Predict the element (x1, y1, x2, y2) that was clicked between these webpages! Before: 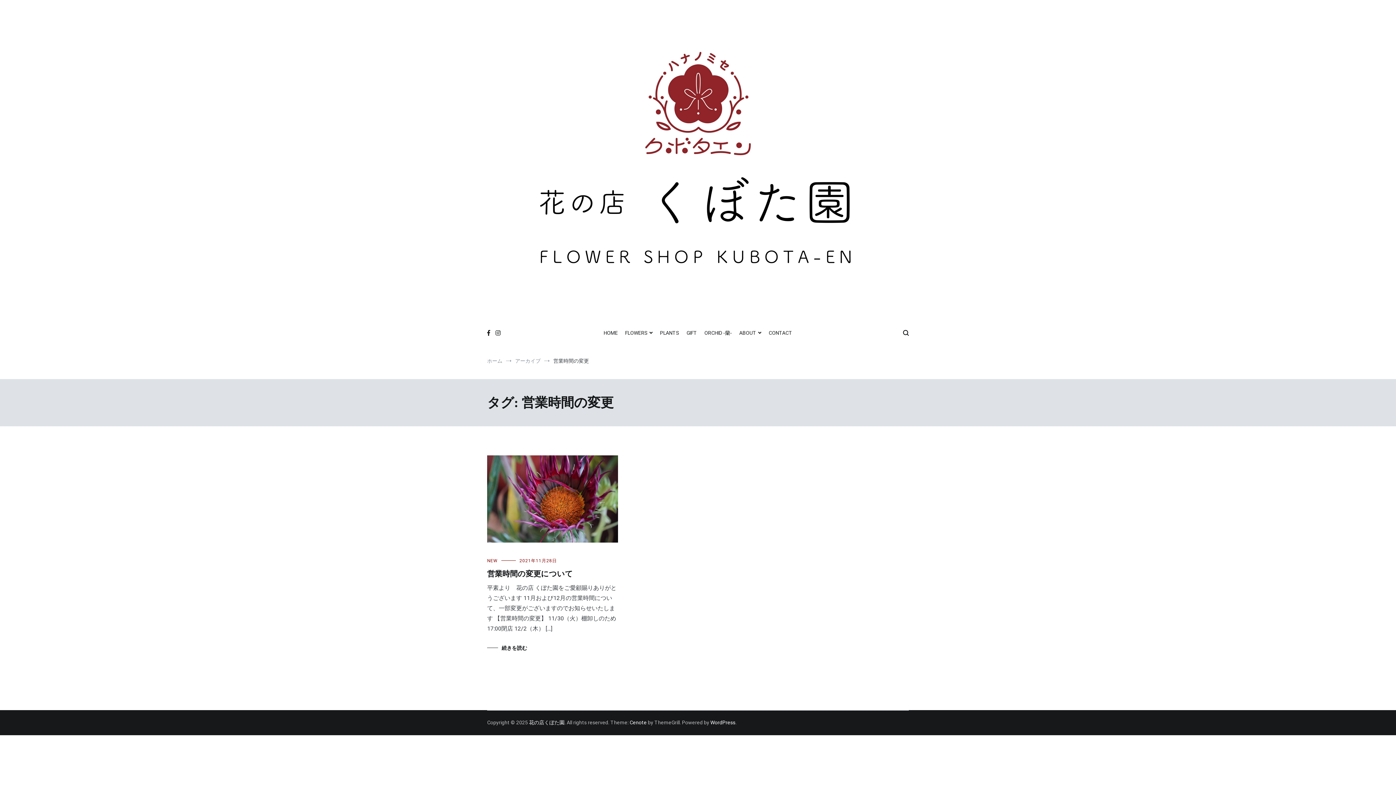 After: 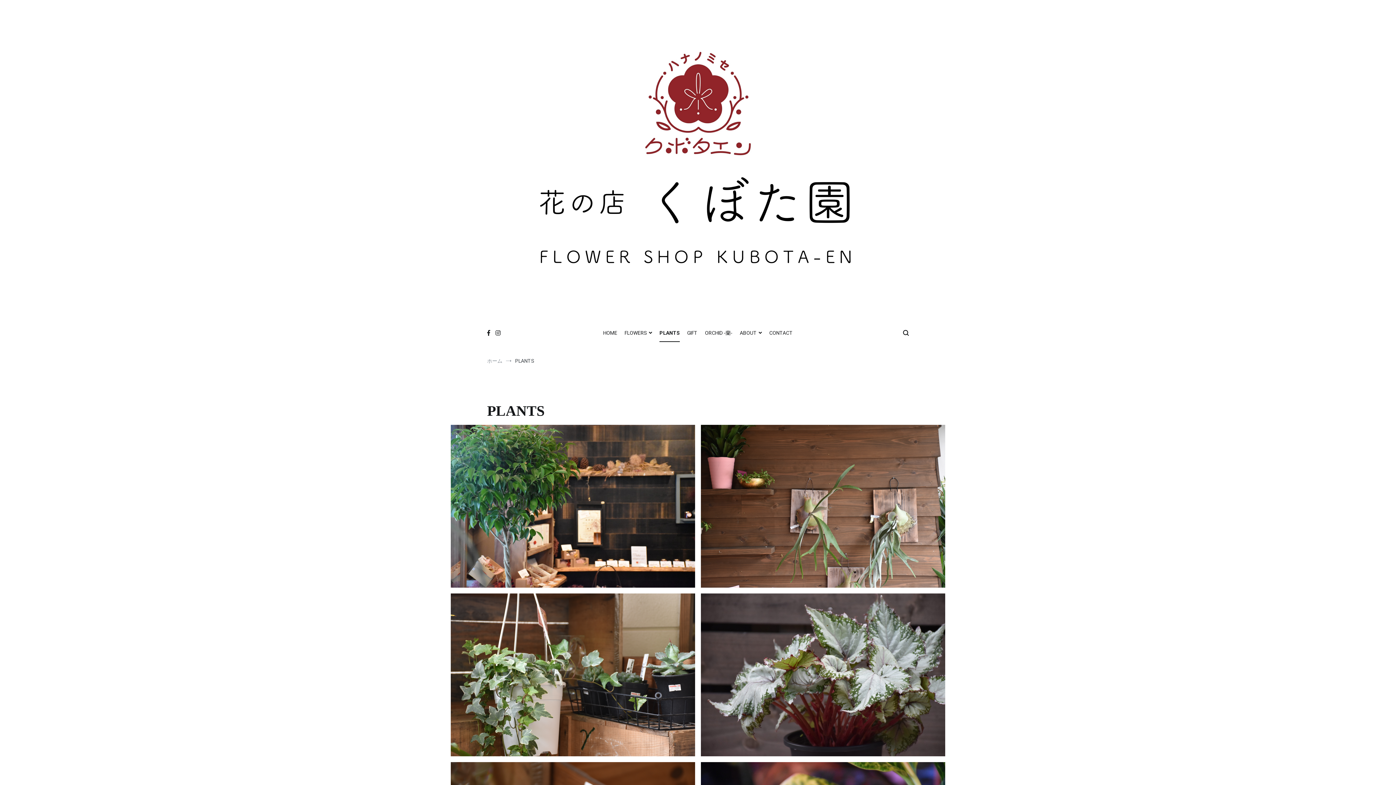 Action: label: PLANTS bbox: (660, 324, 679, 342)